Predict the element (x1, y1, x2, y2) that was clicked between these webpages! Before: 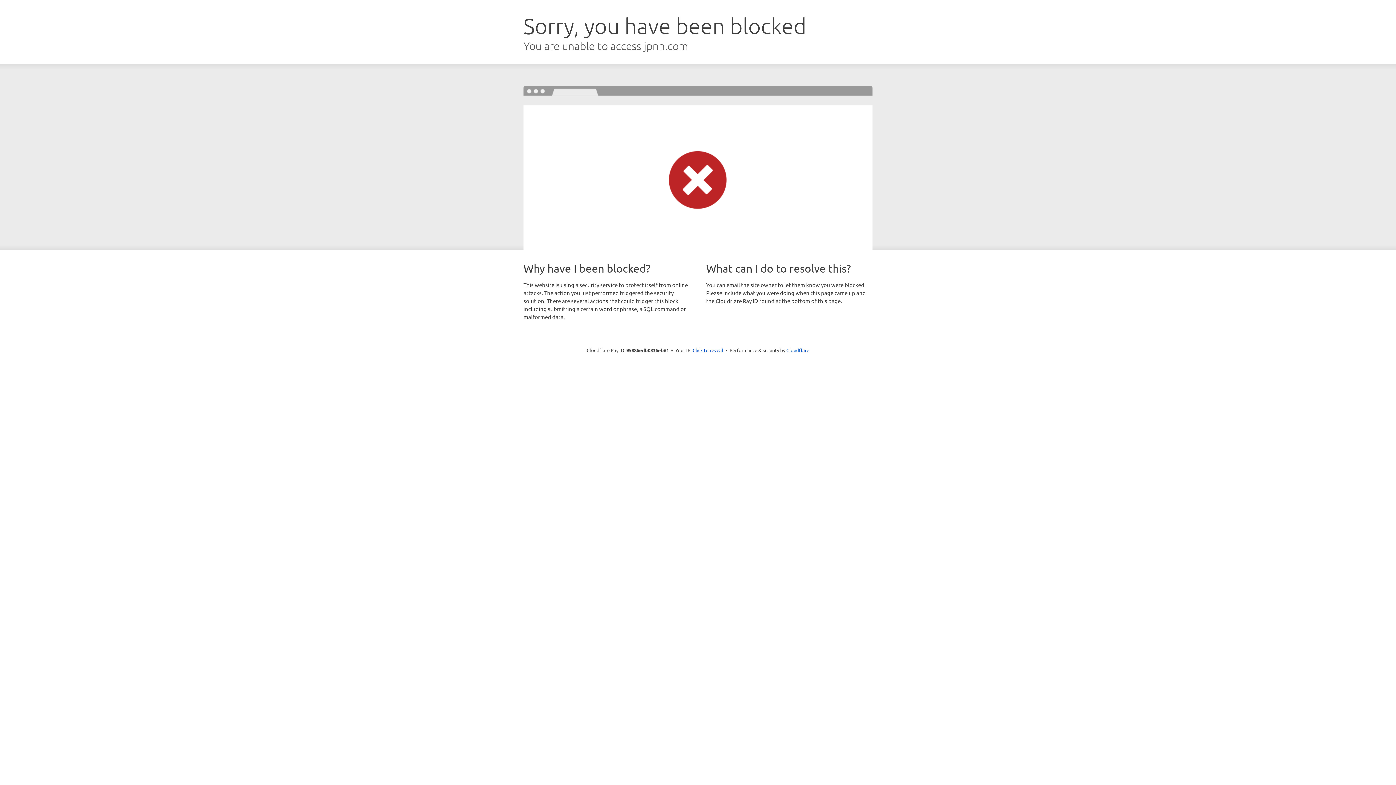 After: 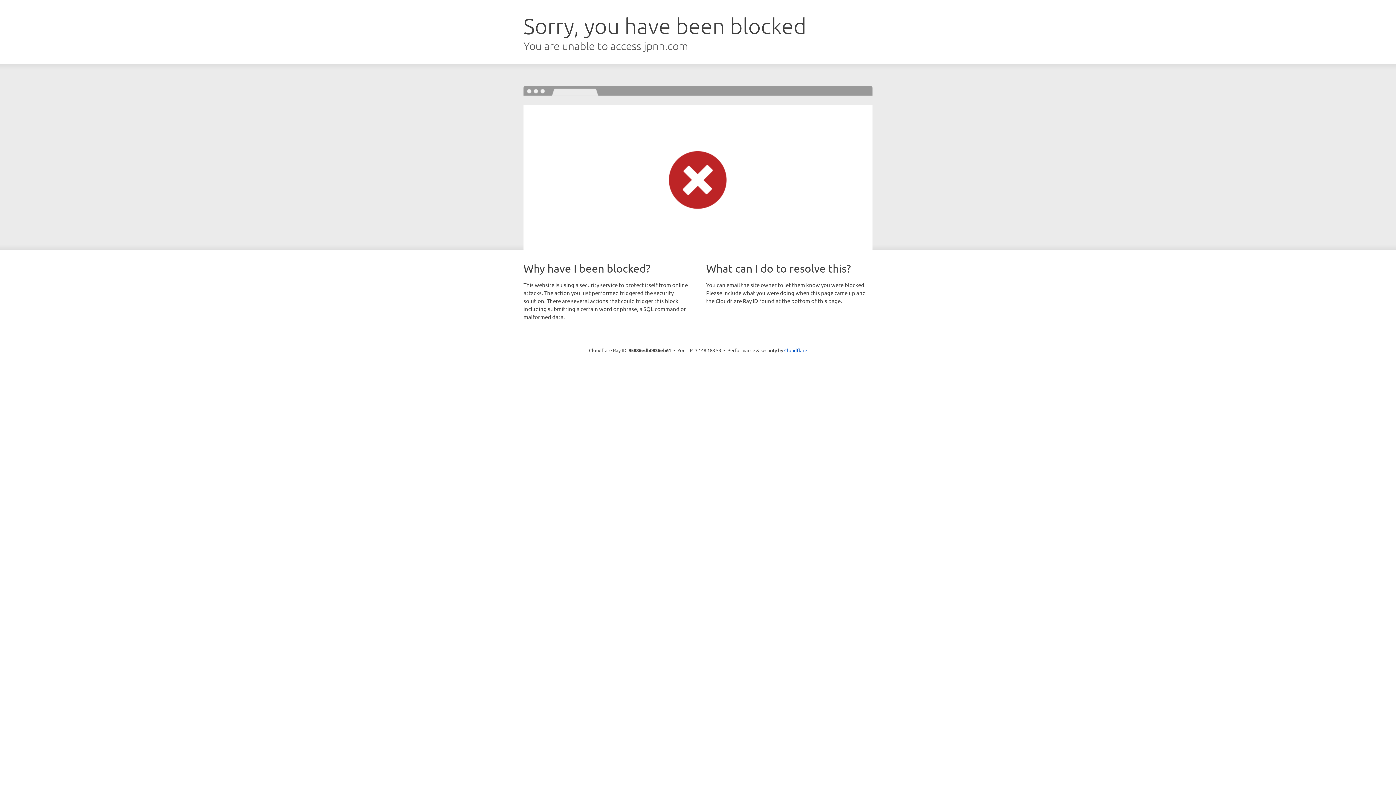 Action: label: Click to reveal bbox: (692, 346, 723, 353)